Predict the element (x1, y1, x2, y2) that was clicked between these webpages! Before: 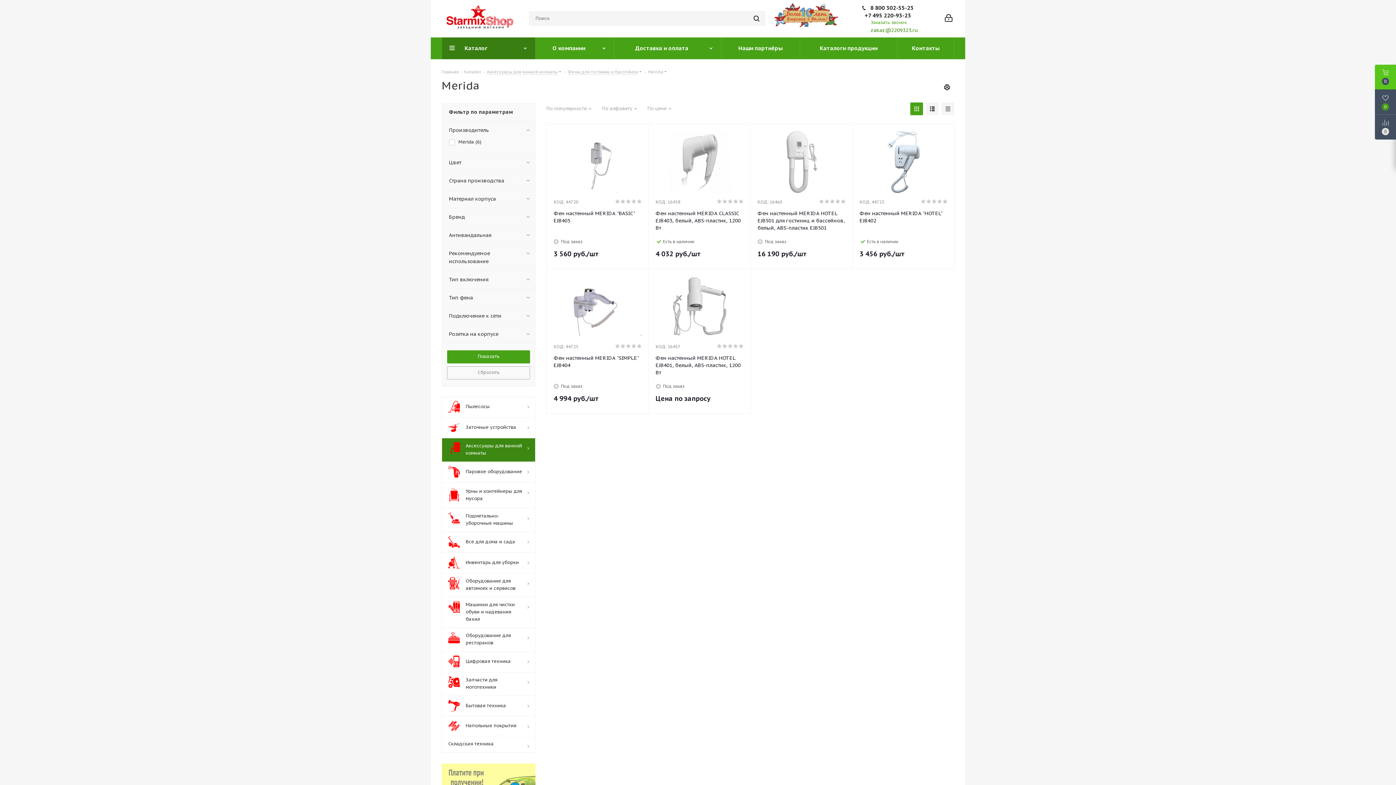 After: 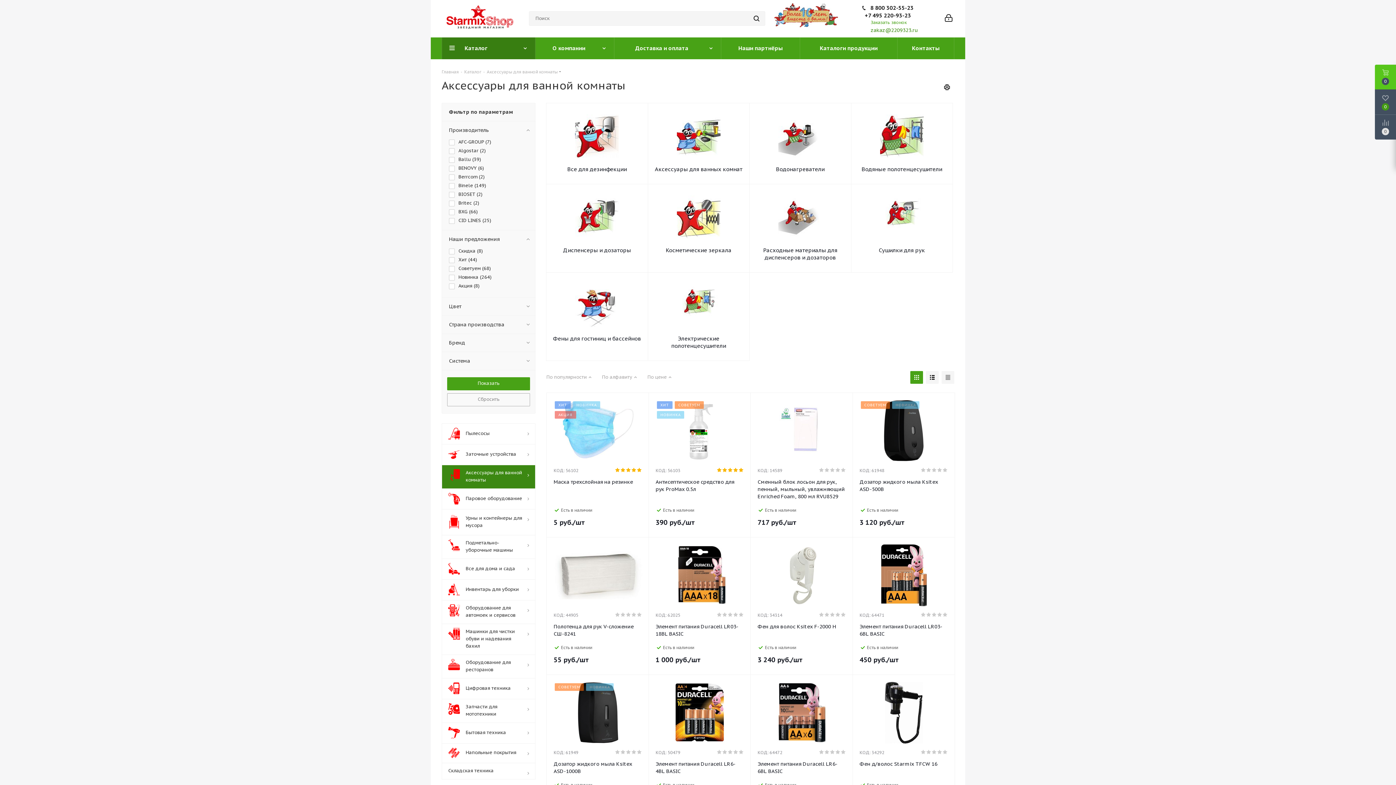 Action: label: 	Аксессуары для ванной комнаты bbox: (441, 438, 535, 461)